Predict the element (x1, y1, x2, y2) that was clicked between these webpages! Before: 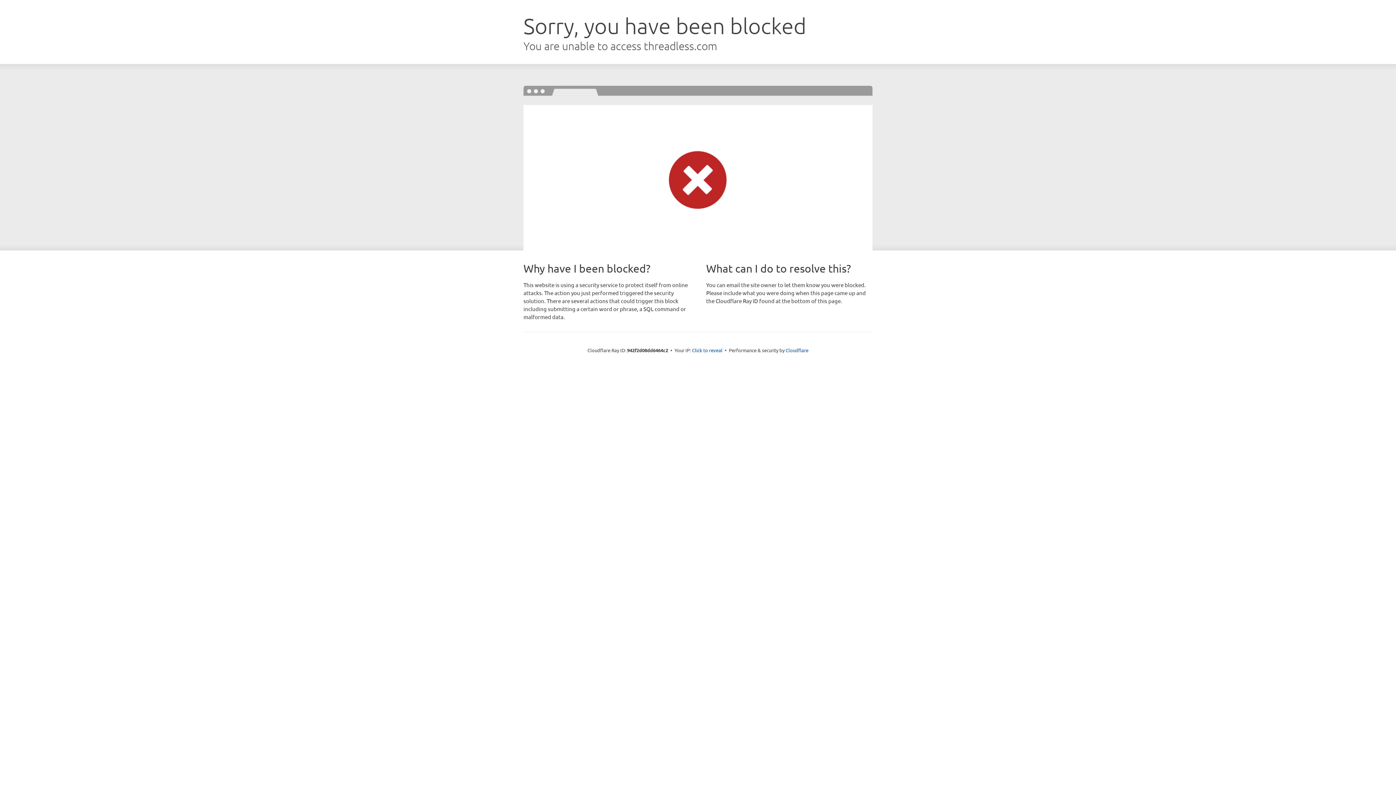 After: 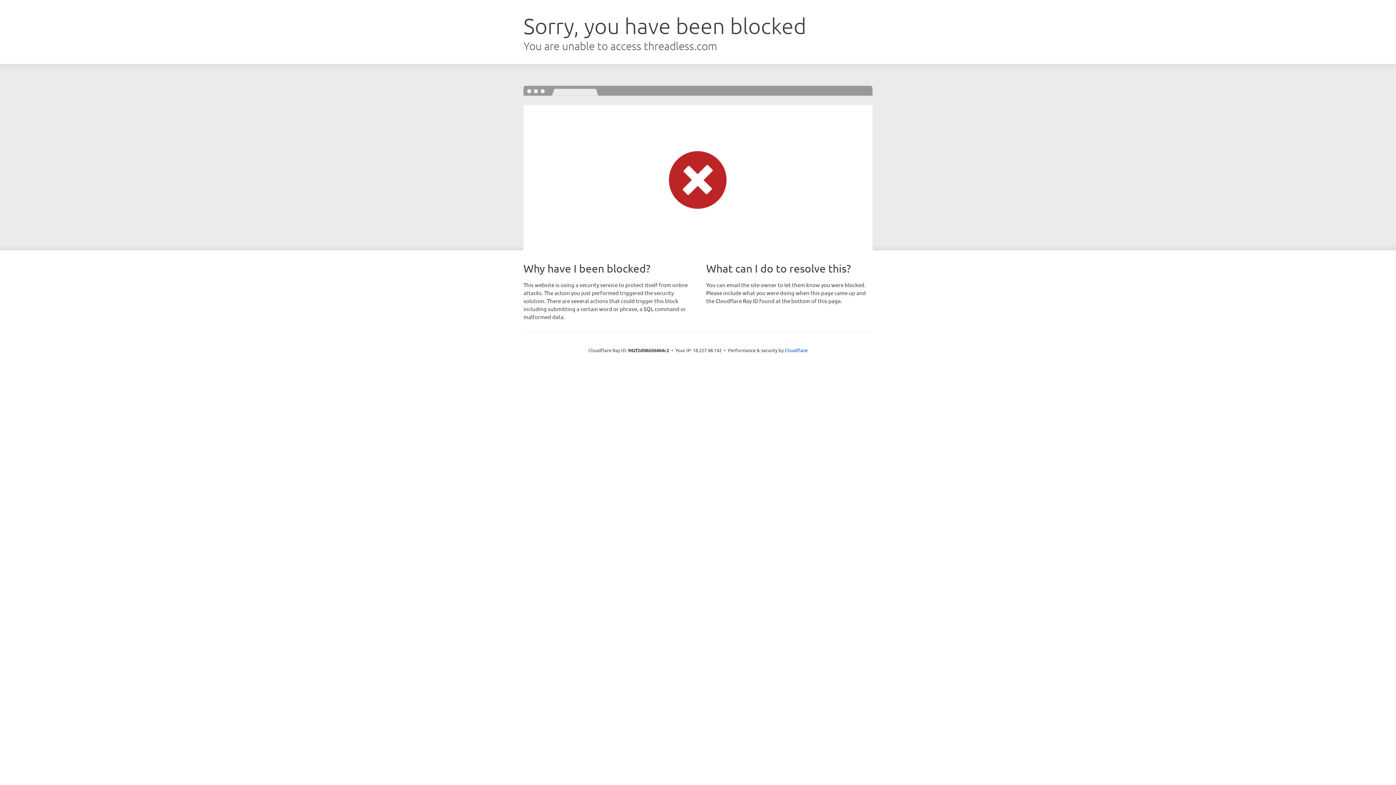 Action: label: Click to reveal bbox: (692, 346, 722, 353)